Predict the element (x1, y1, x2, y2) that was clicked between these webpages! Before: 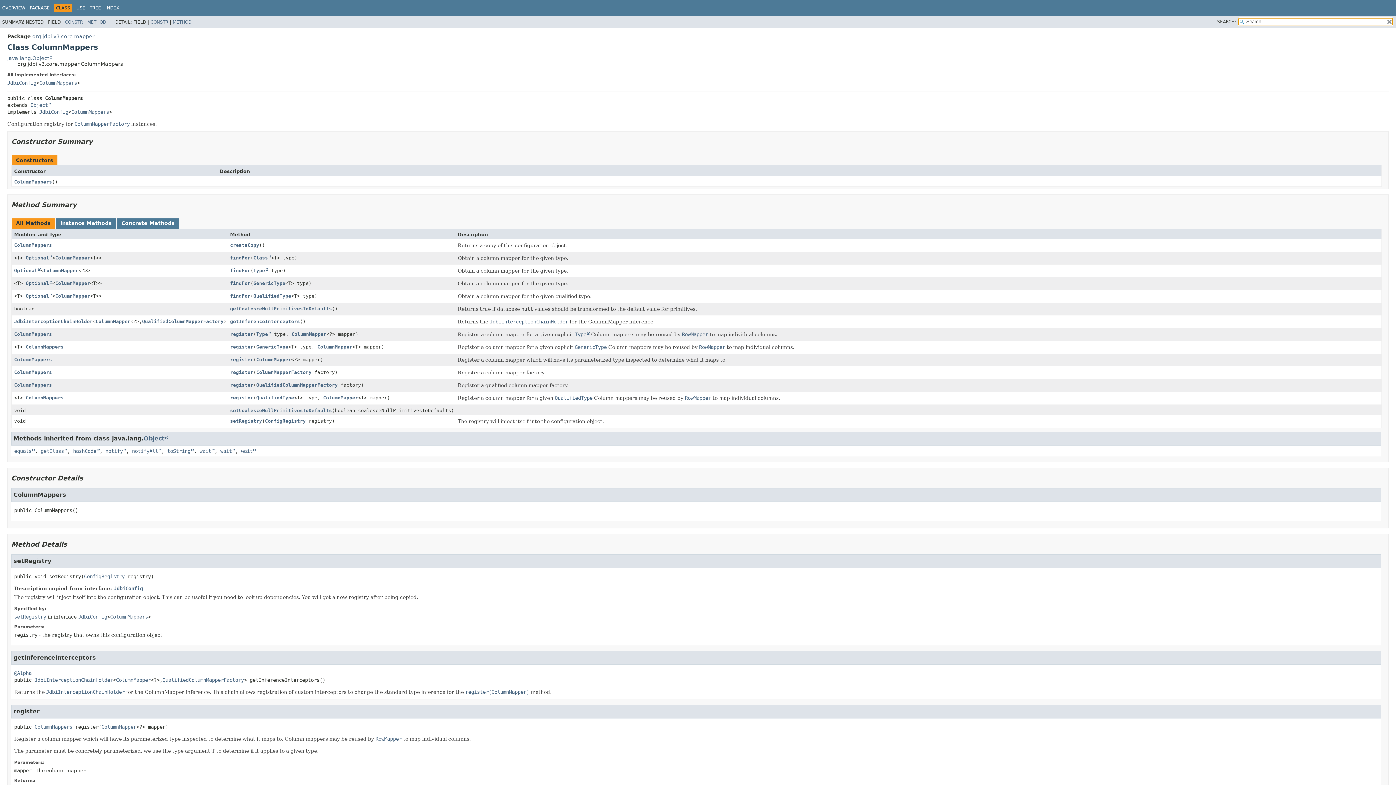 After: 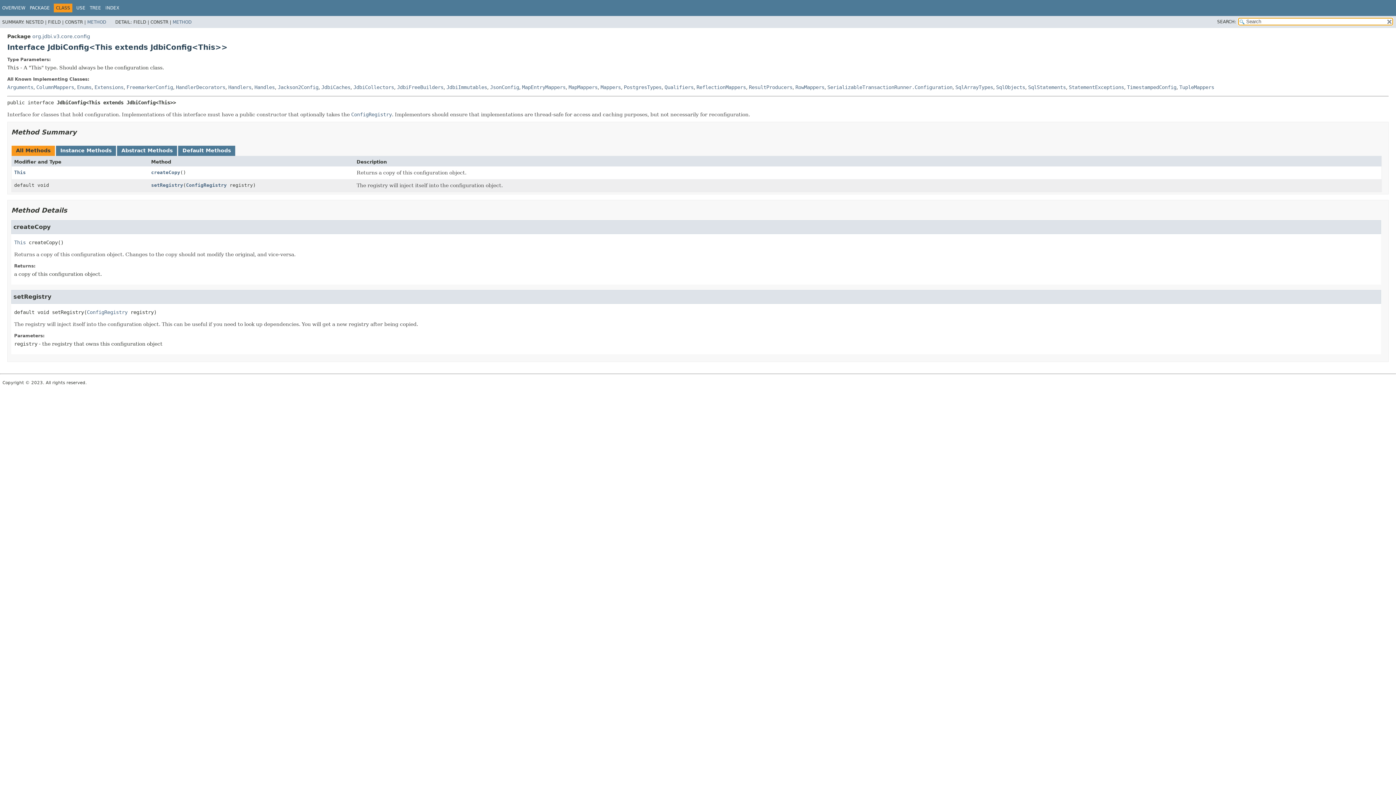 Action: bbox: (78, 614, 107, 619) label: JdbiConfig